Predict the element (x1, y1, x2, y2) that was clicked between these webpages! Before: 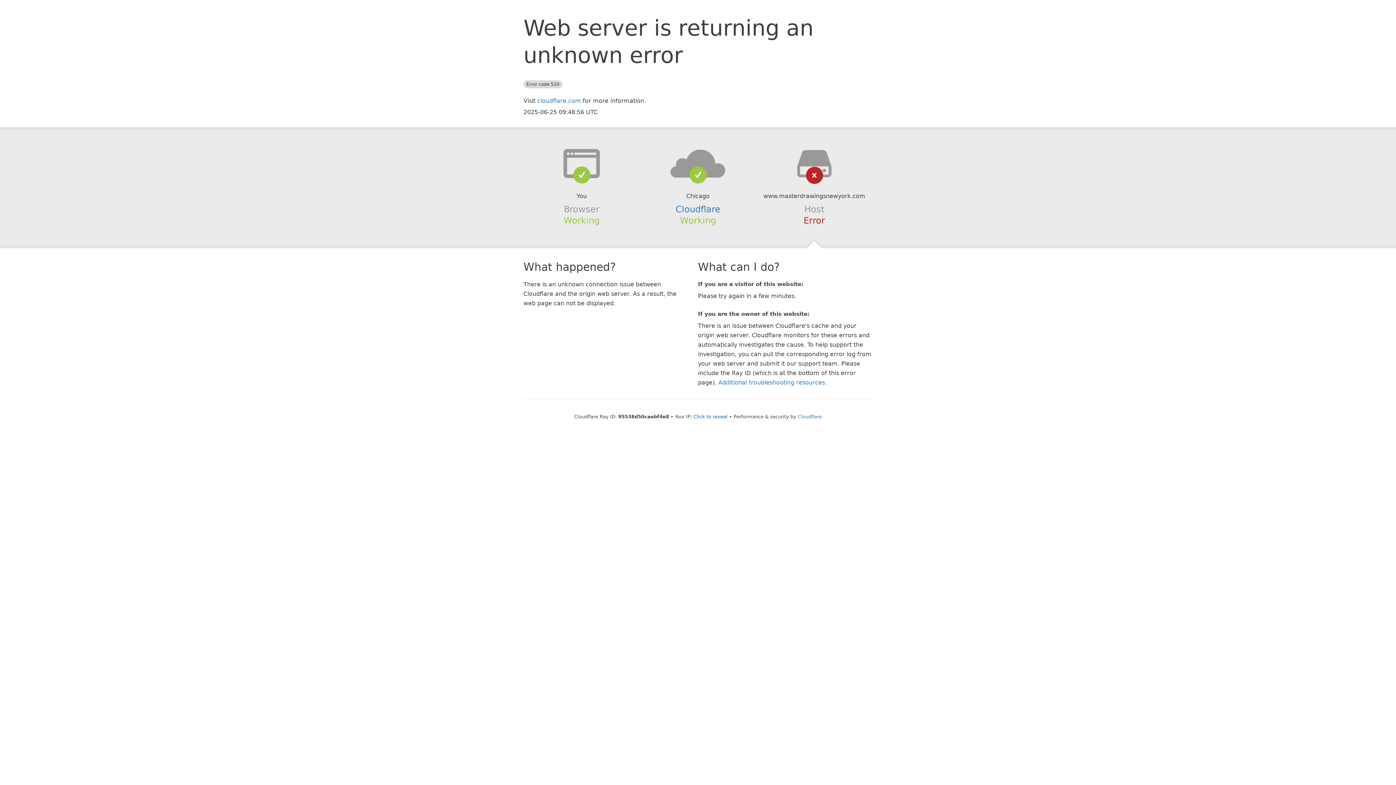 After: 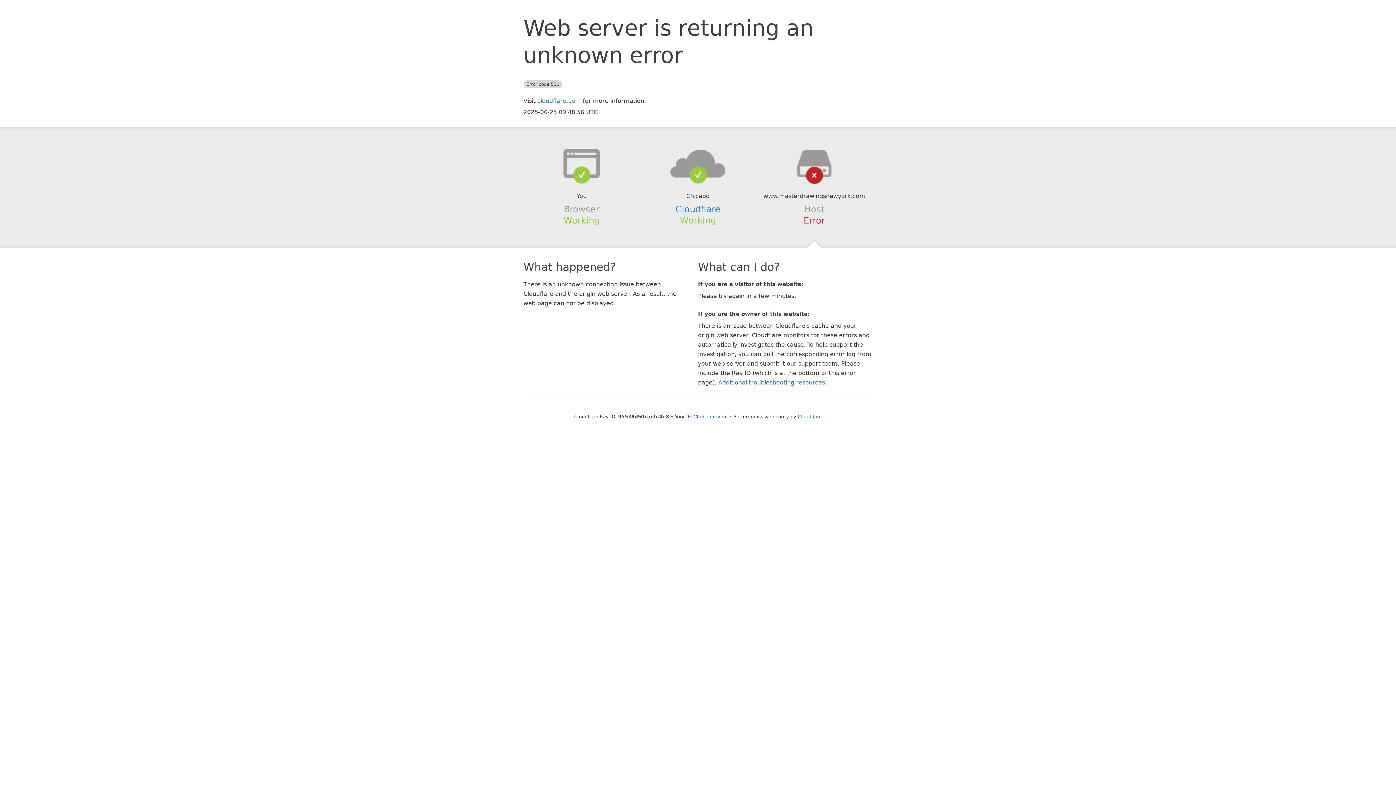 Action: bbox: (639, 148, 756, 178)